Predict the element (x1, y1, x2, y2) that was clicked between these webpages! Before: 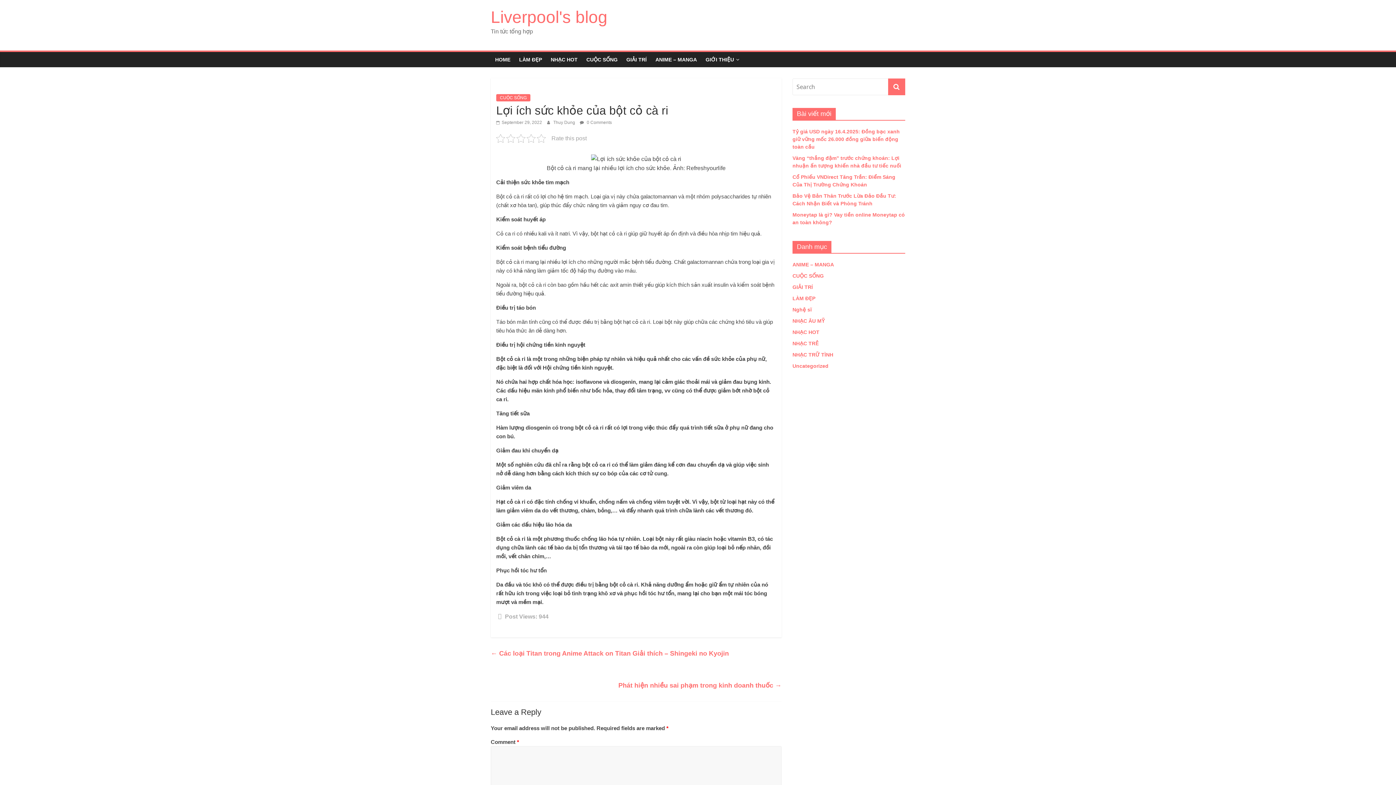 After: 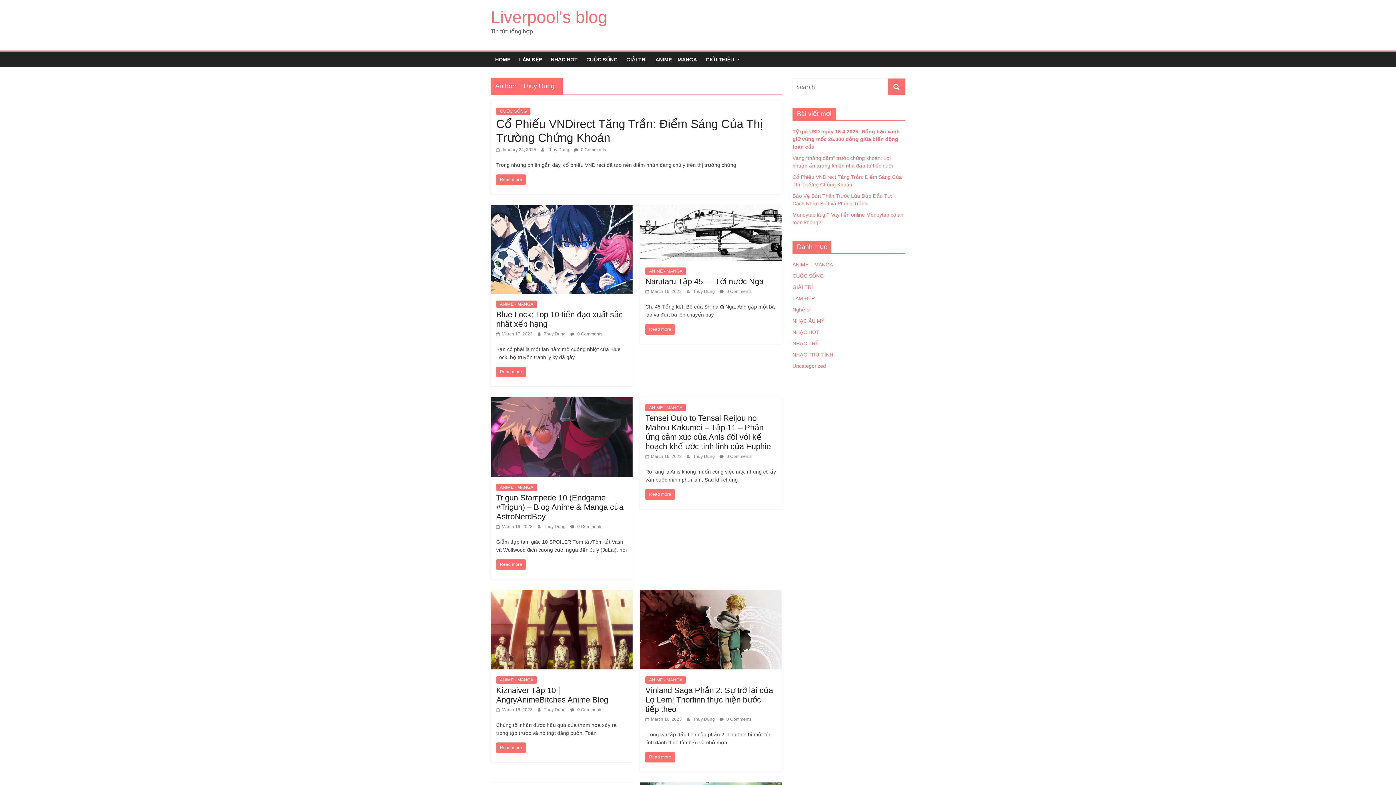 Action: bbox: (553, 120, 576, 125) label: Thuy Dung 